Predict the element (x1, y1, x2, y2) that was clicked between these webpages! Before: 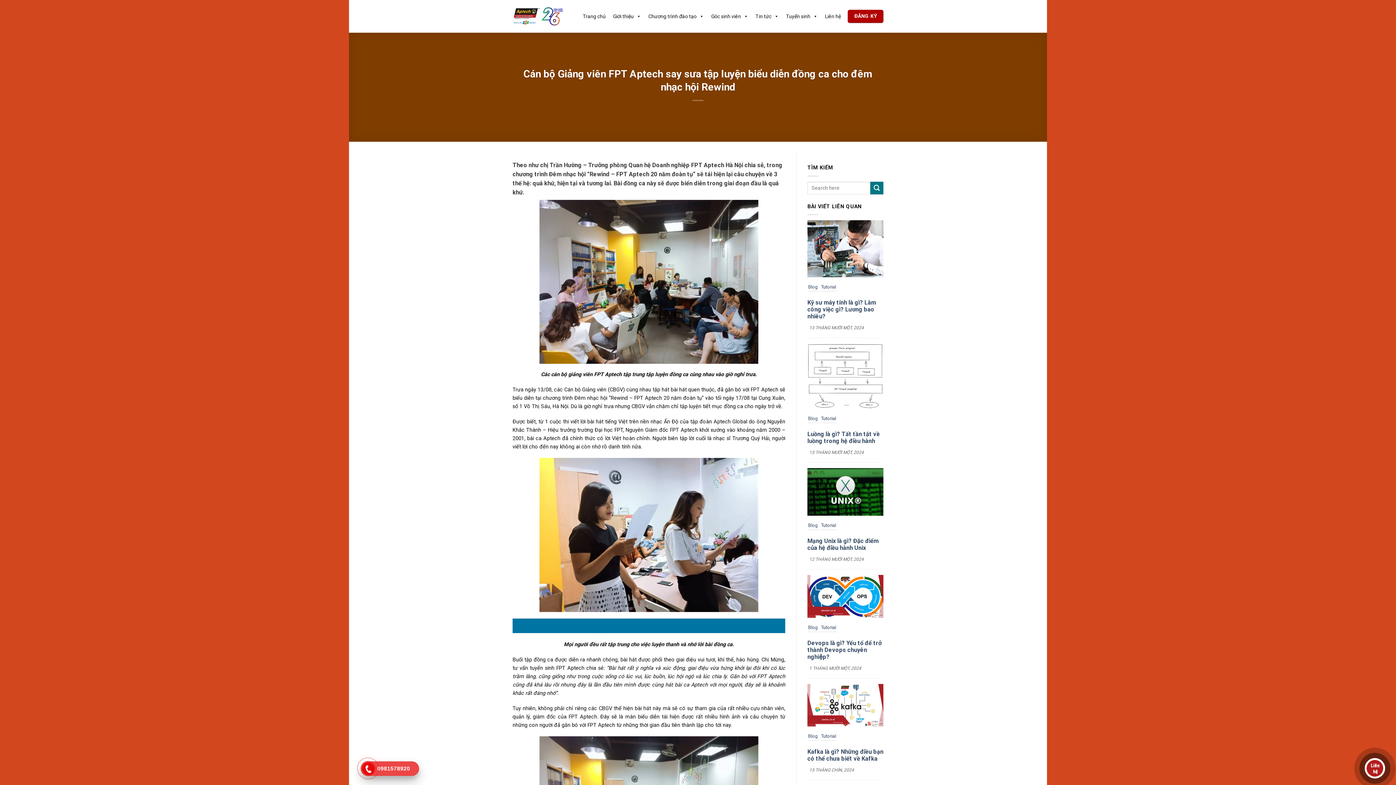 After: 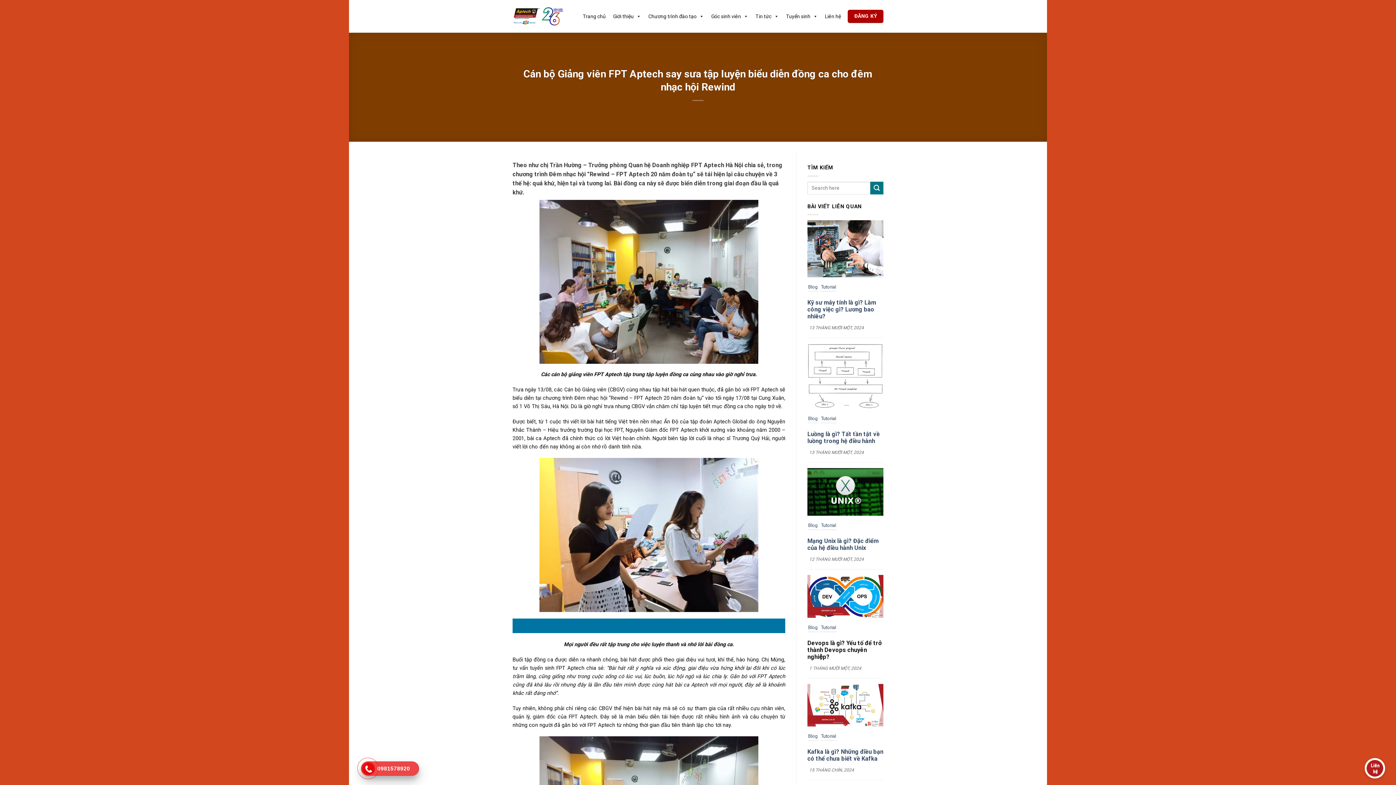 Action: label: Devops là gì? Yếu tố để trở thành Devops chuyên nghiệp? bbox: (807, 639, 881, 660)